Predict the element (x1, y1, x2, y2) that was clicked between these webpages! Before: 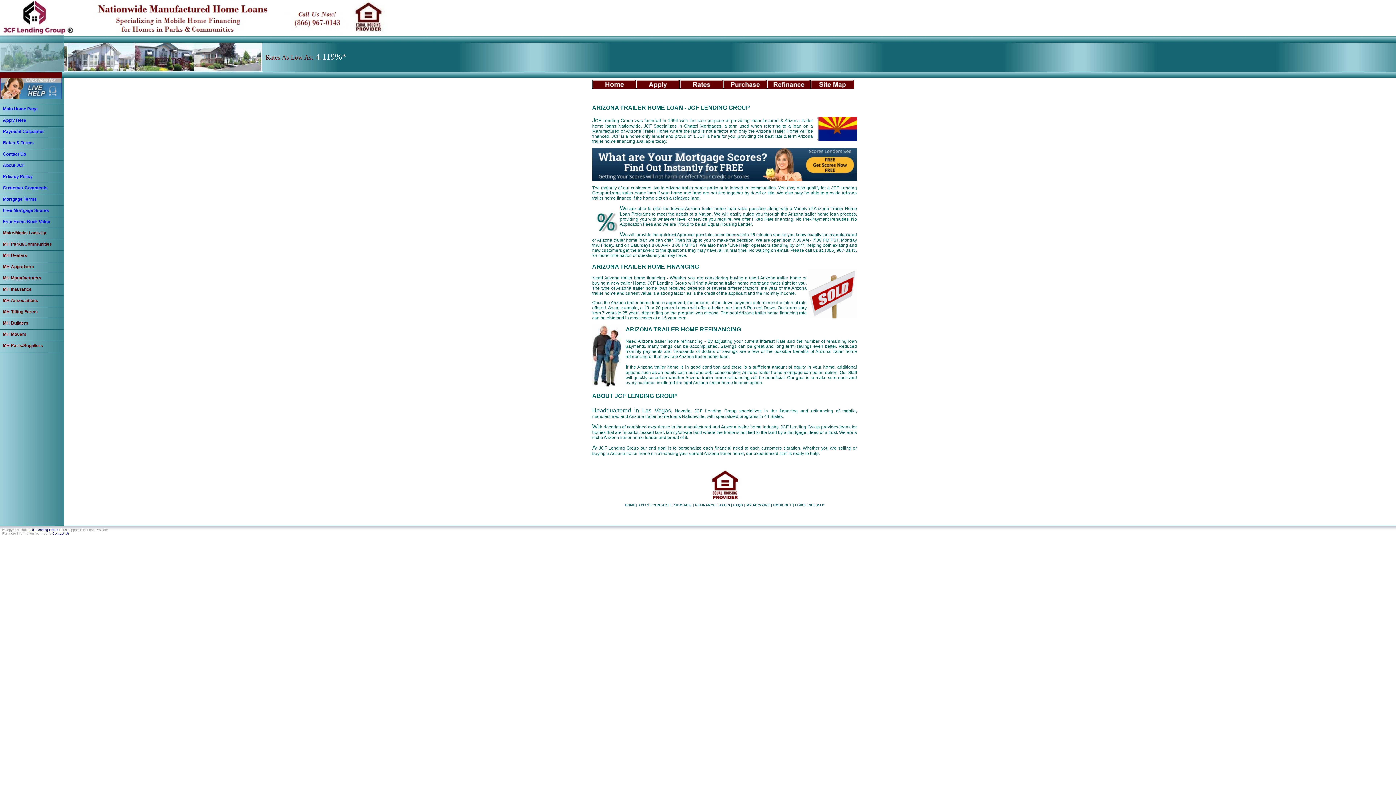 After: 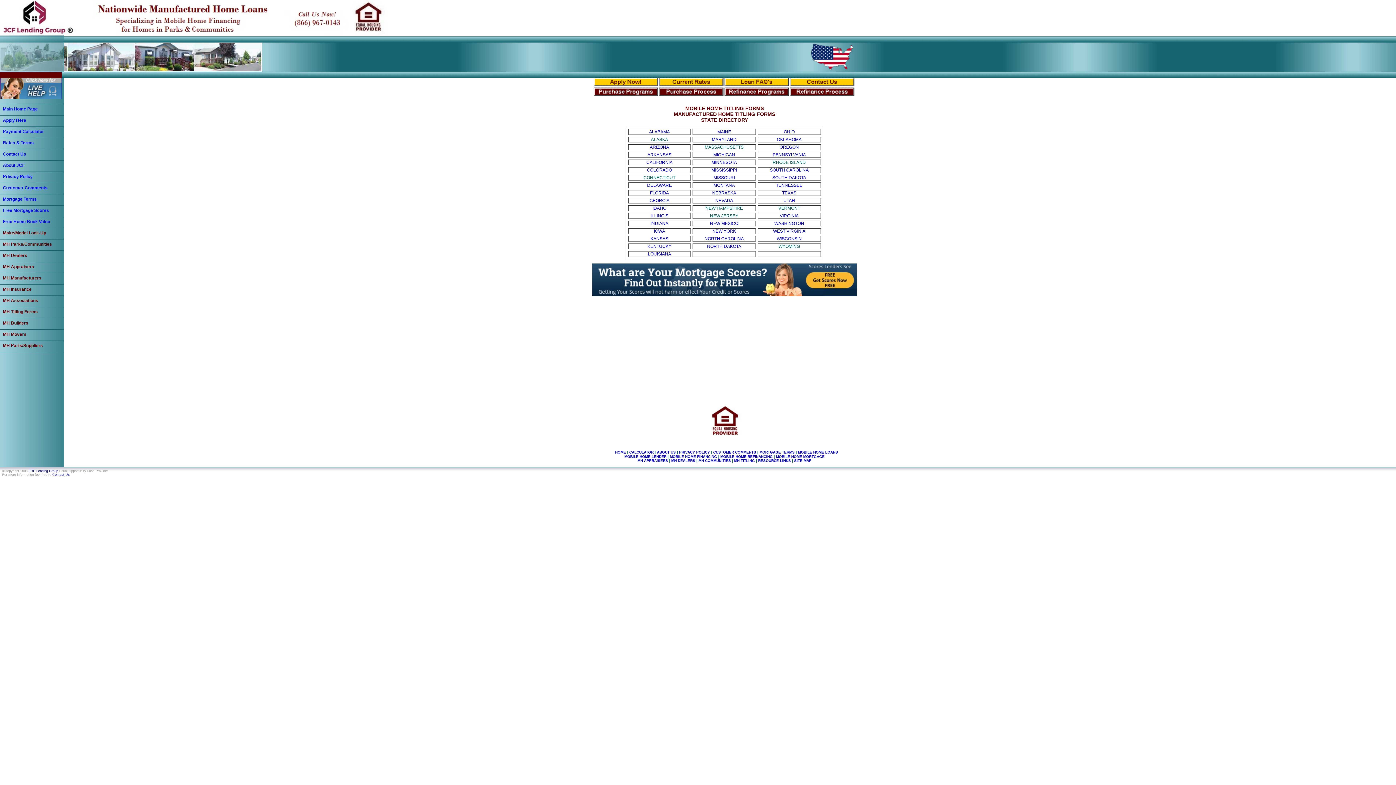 Action: label: MH Titling Forms bbox: (0, 306, 63, 318)